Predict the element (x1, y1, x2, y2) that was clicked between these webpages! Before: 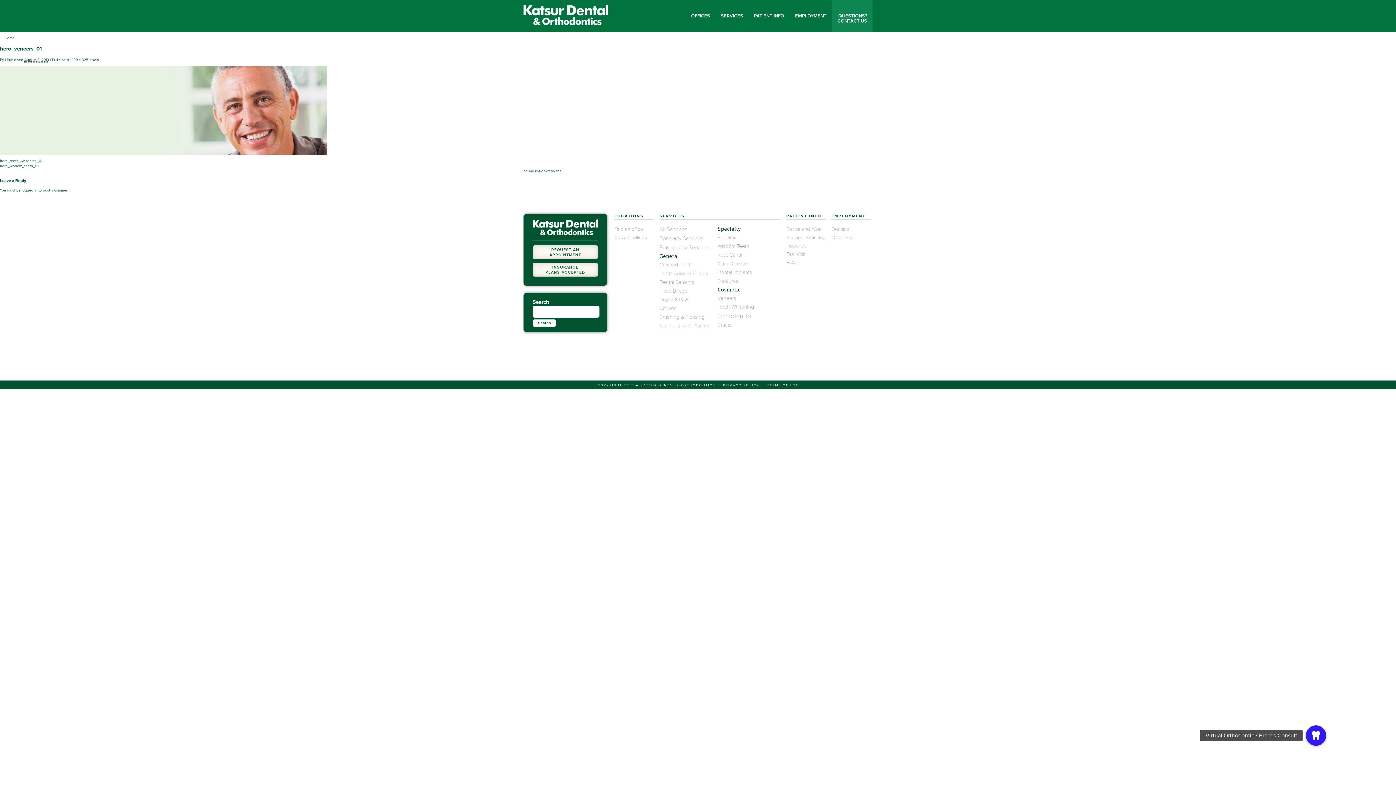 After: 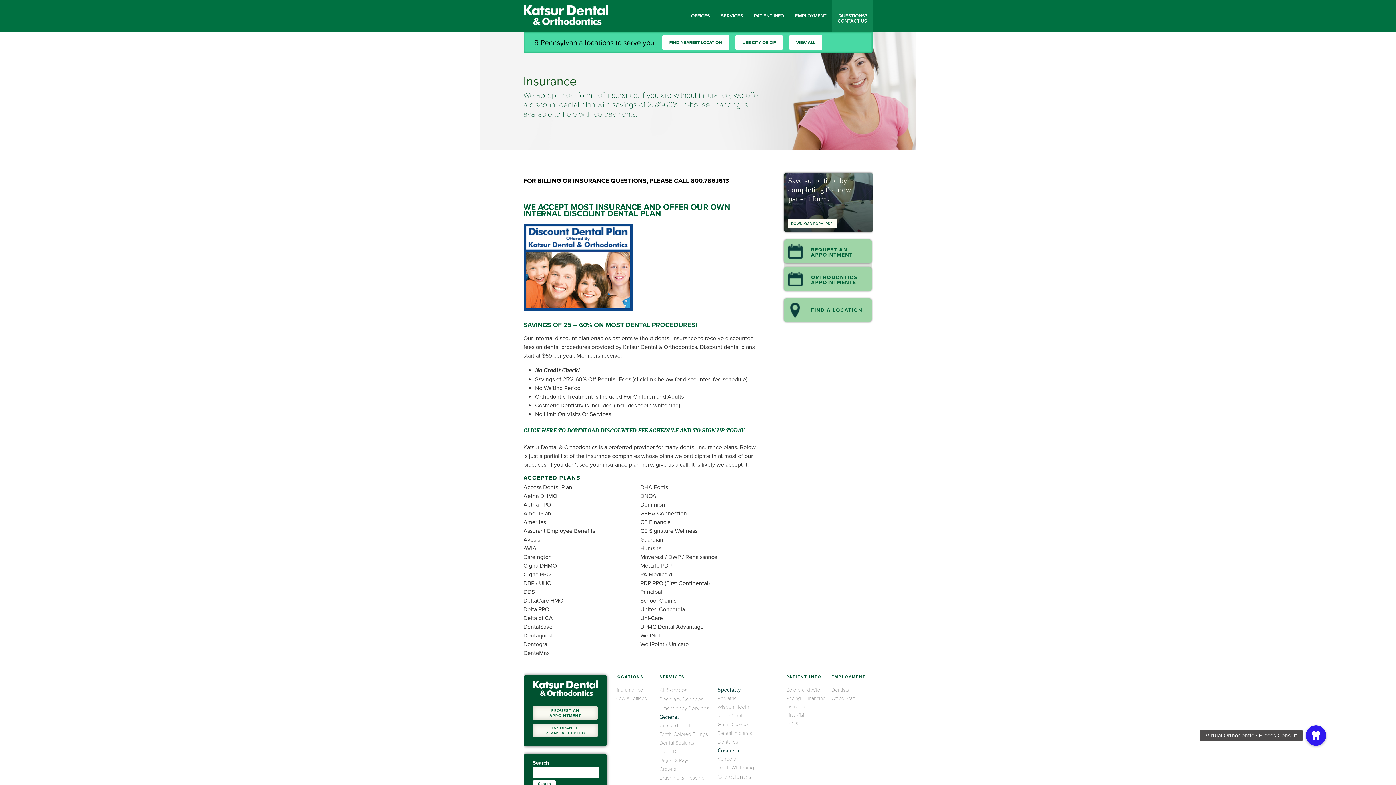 Action: bbox: (532, 263, 598, 276) label: INSURANCE
PLANS ACCEPTED